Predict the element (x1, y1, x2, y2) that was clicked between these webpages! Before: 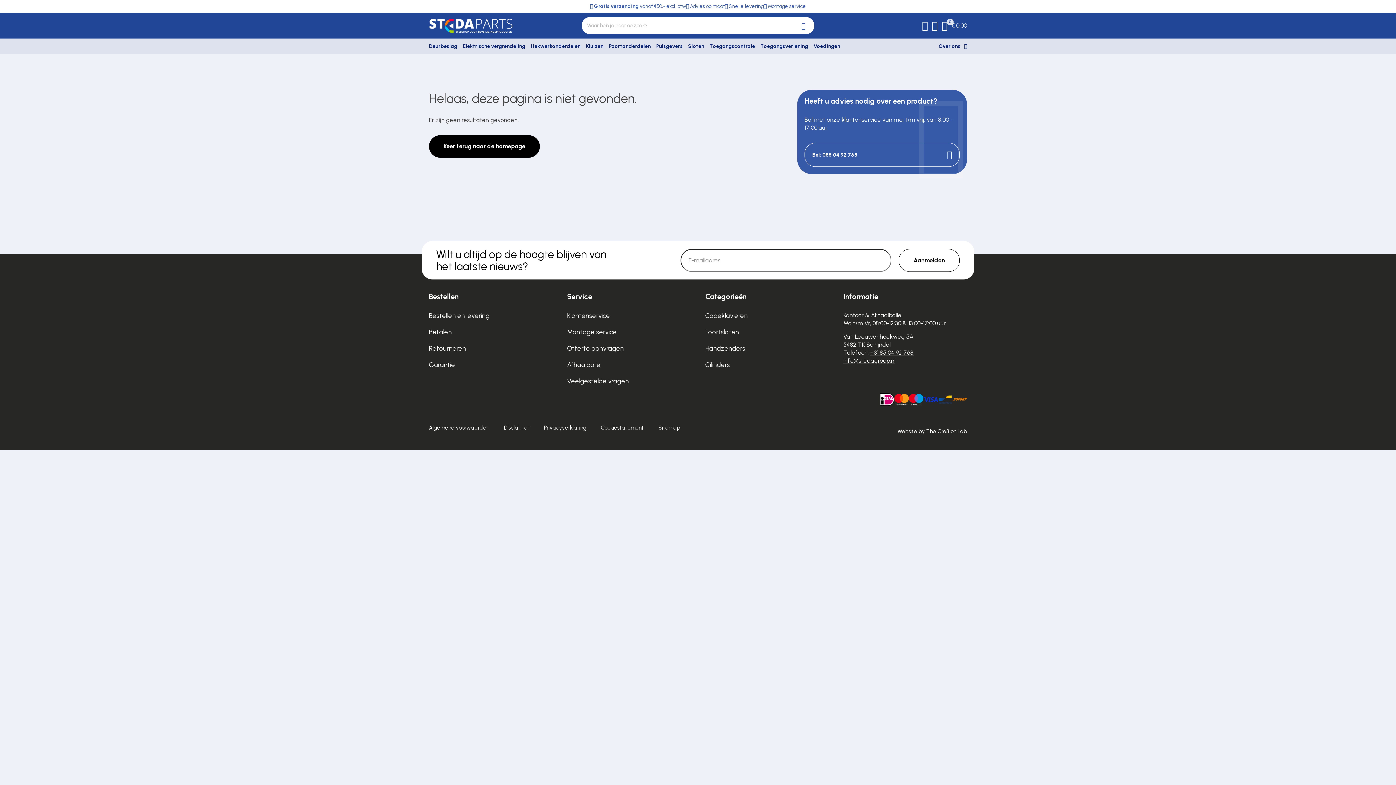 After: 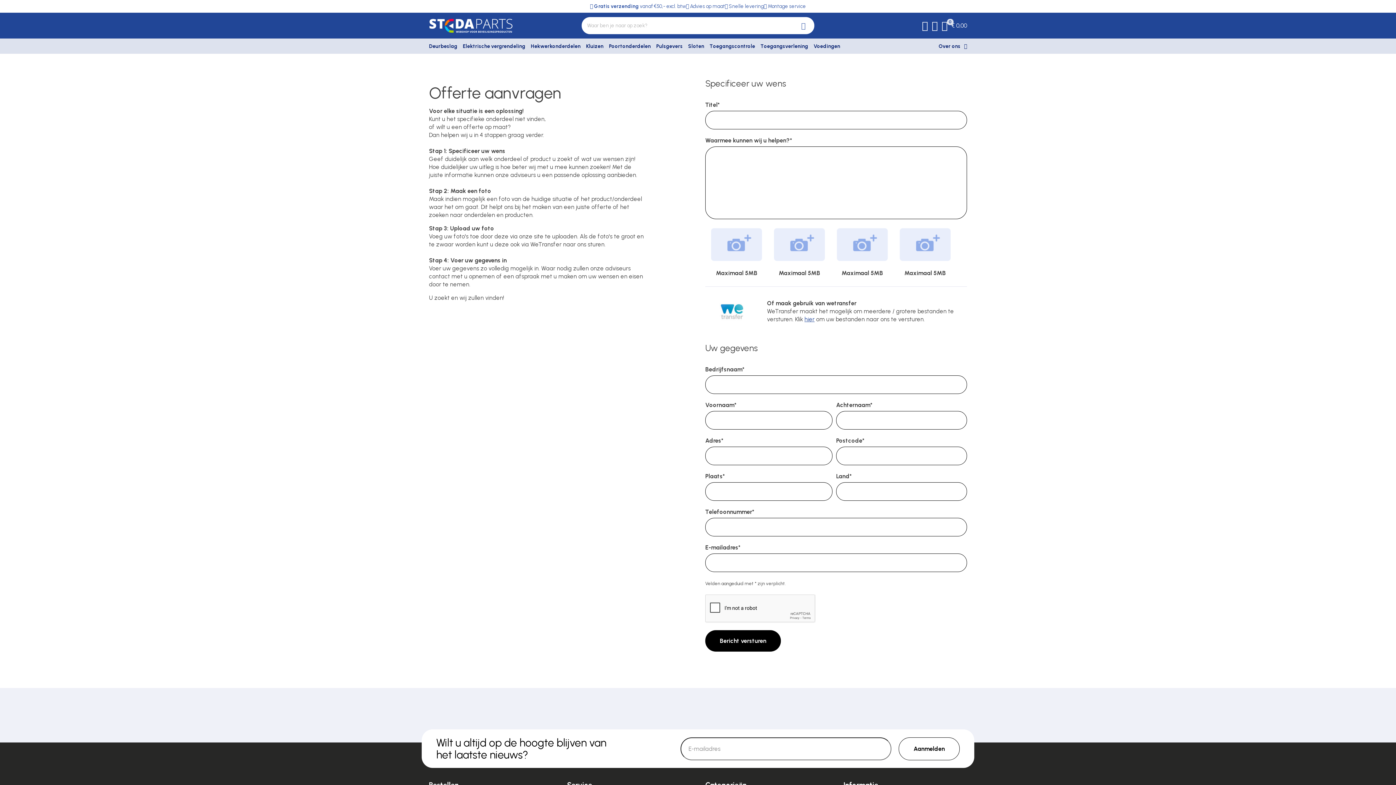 Action: bbox: (567, 344, 690, 353) label: Offerte aanvragen